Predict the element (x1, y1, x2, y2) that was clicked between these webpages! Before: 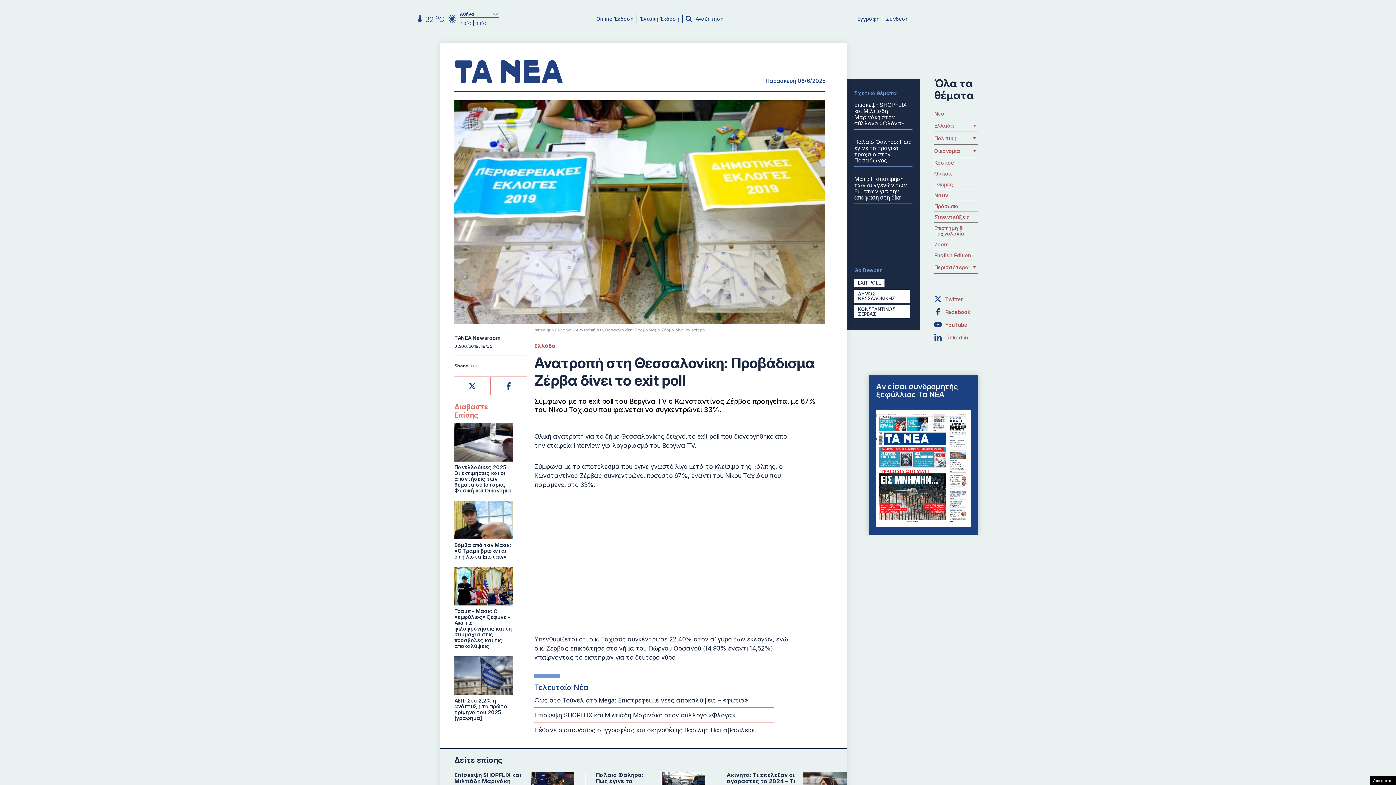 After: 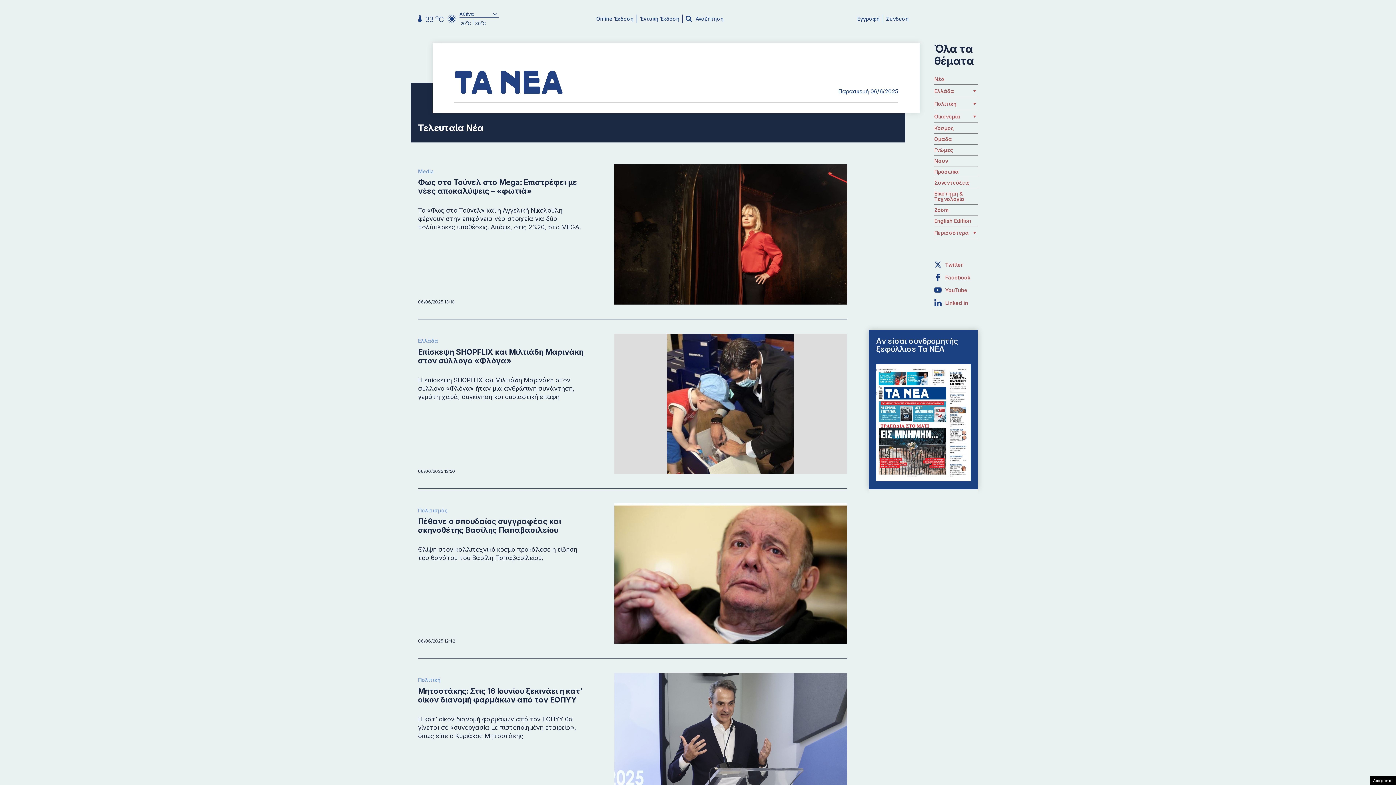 Action: bbox: (934, 110, 944, 116) label: Νέα